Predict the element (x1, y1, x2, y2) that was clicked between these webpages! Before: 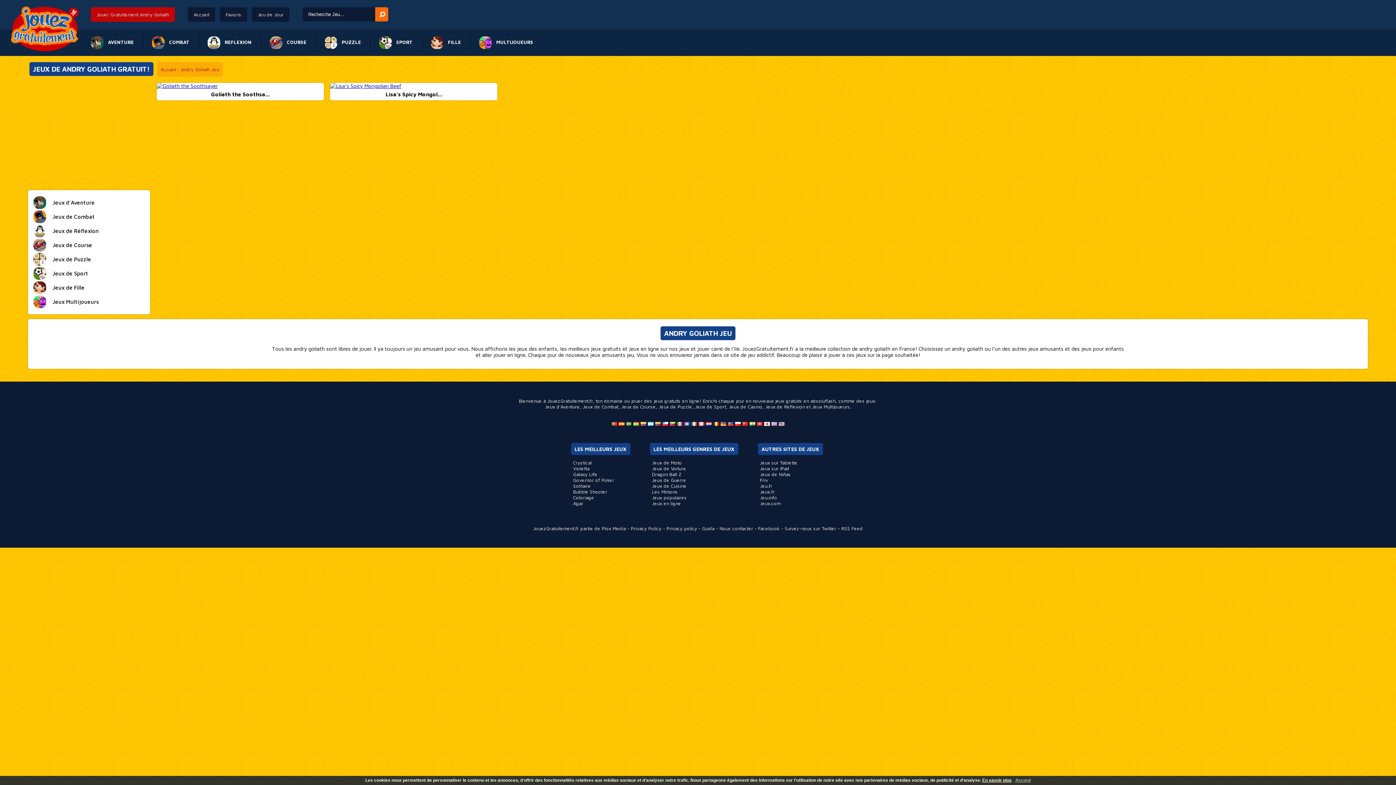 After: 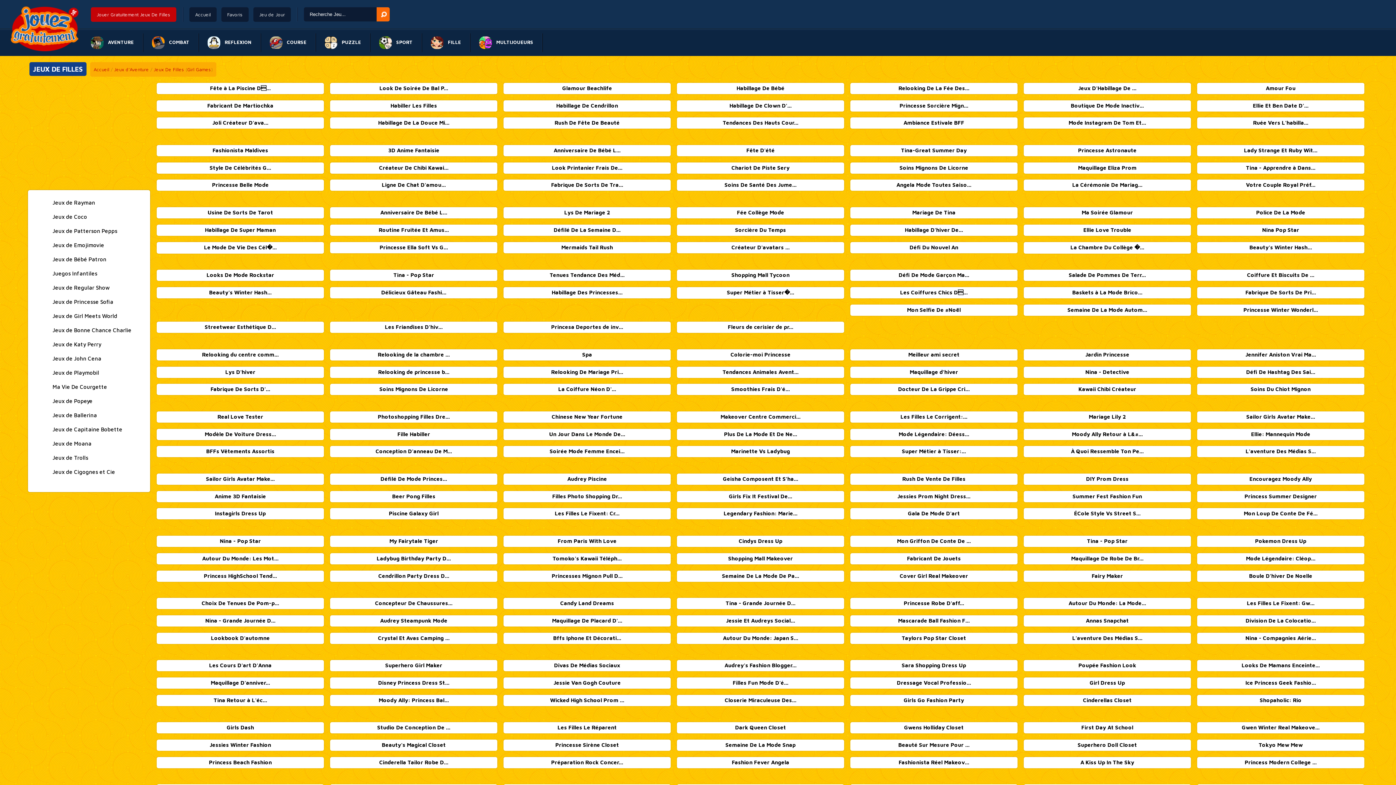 Action: label: FILLE bbox: (421, 33, 470, 52)